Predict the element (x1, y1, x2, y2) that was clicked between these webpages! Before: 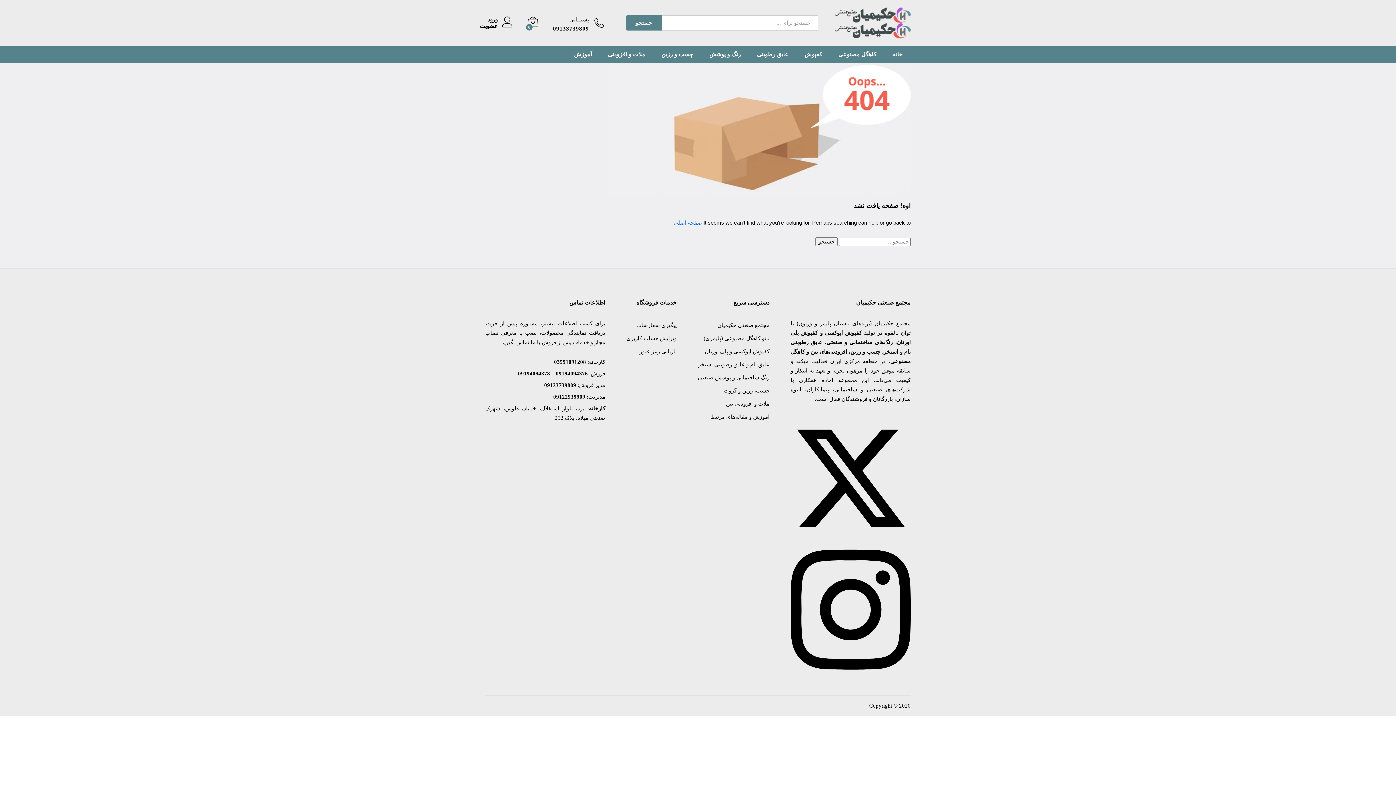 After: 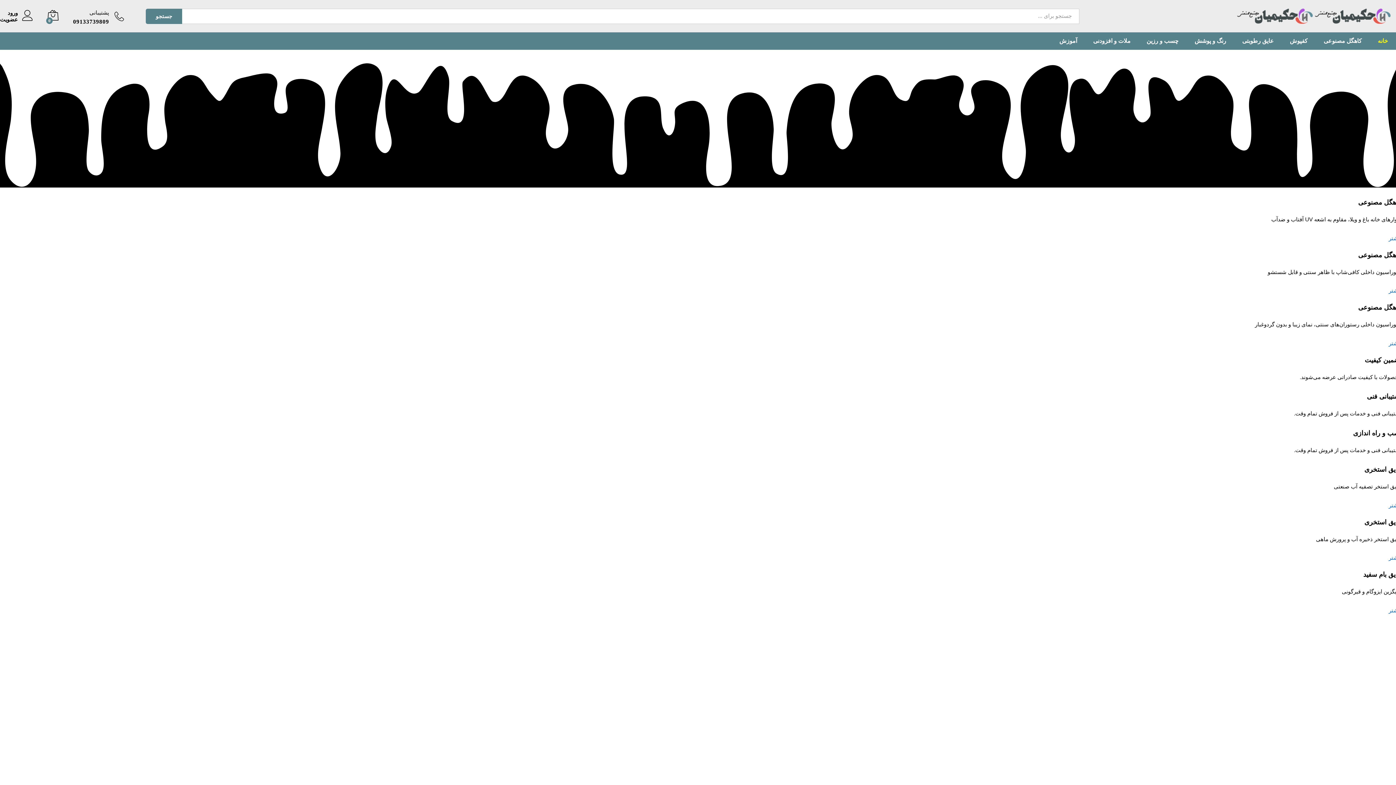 Action: bbox: (892, 49, 902, 59) label: خانه